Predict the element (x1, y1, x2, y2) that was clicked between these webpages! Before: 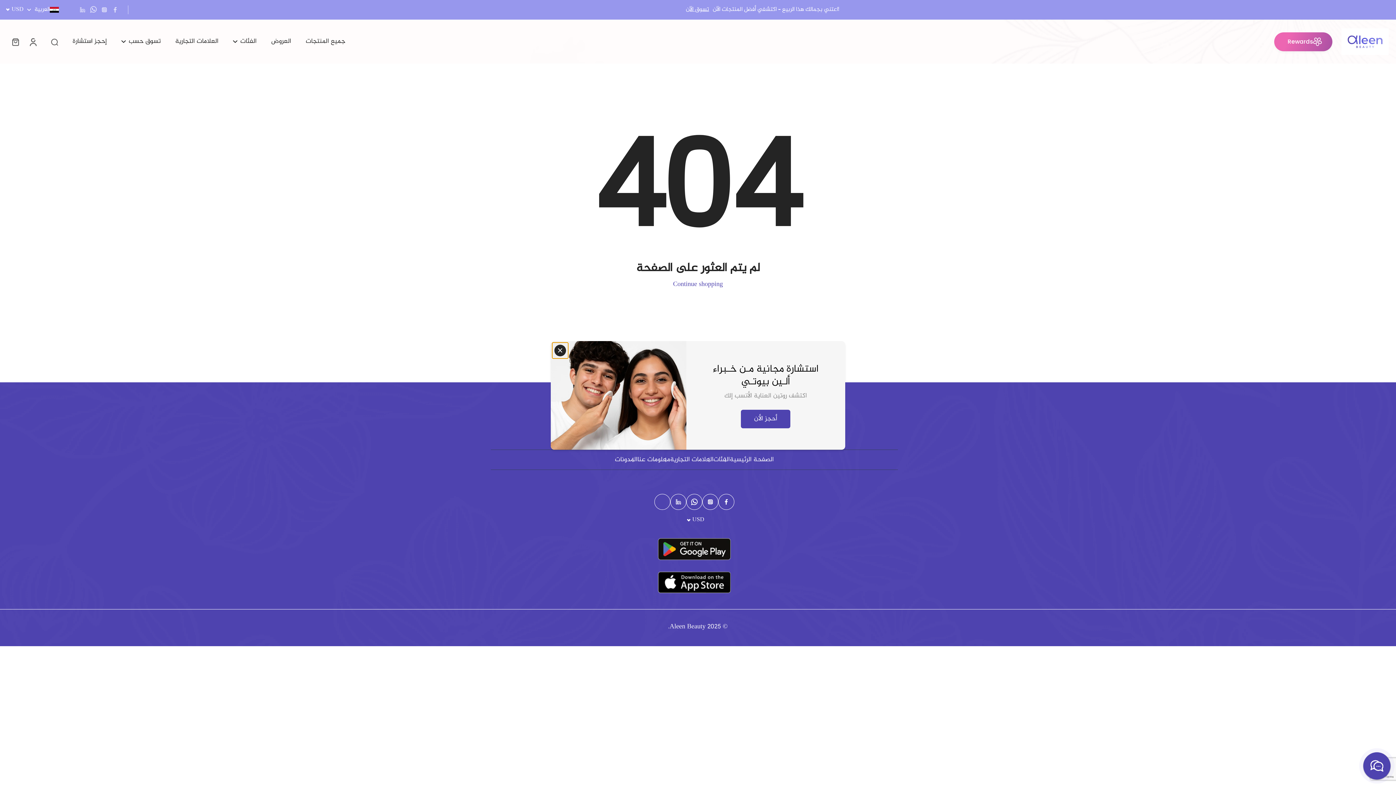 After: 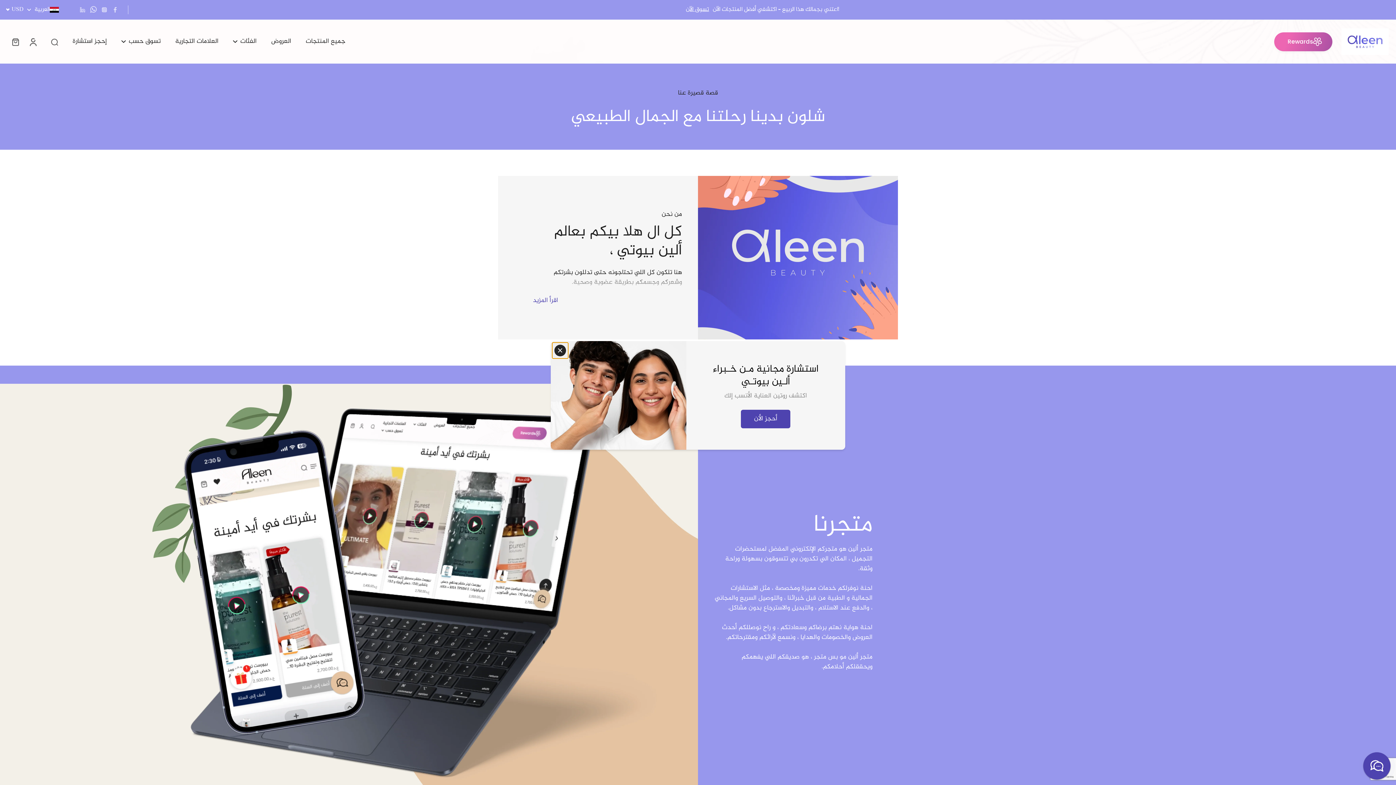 Action: bbox: (637, 455, 670, 464) label: معلومات عنا